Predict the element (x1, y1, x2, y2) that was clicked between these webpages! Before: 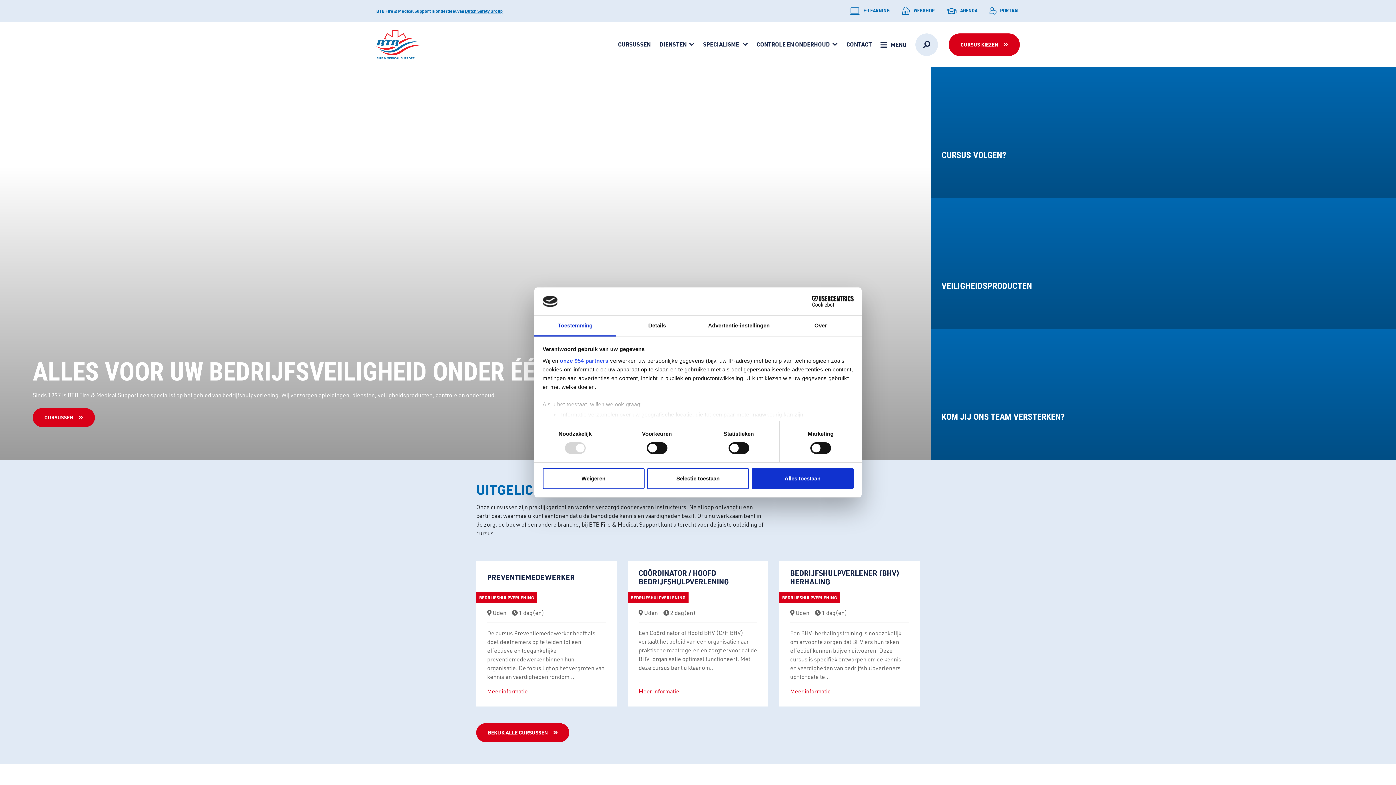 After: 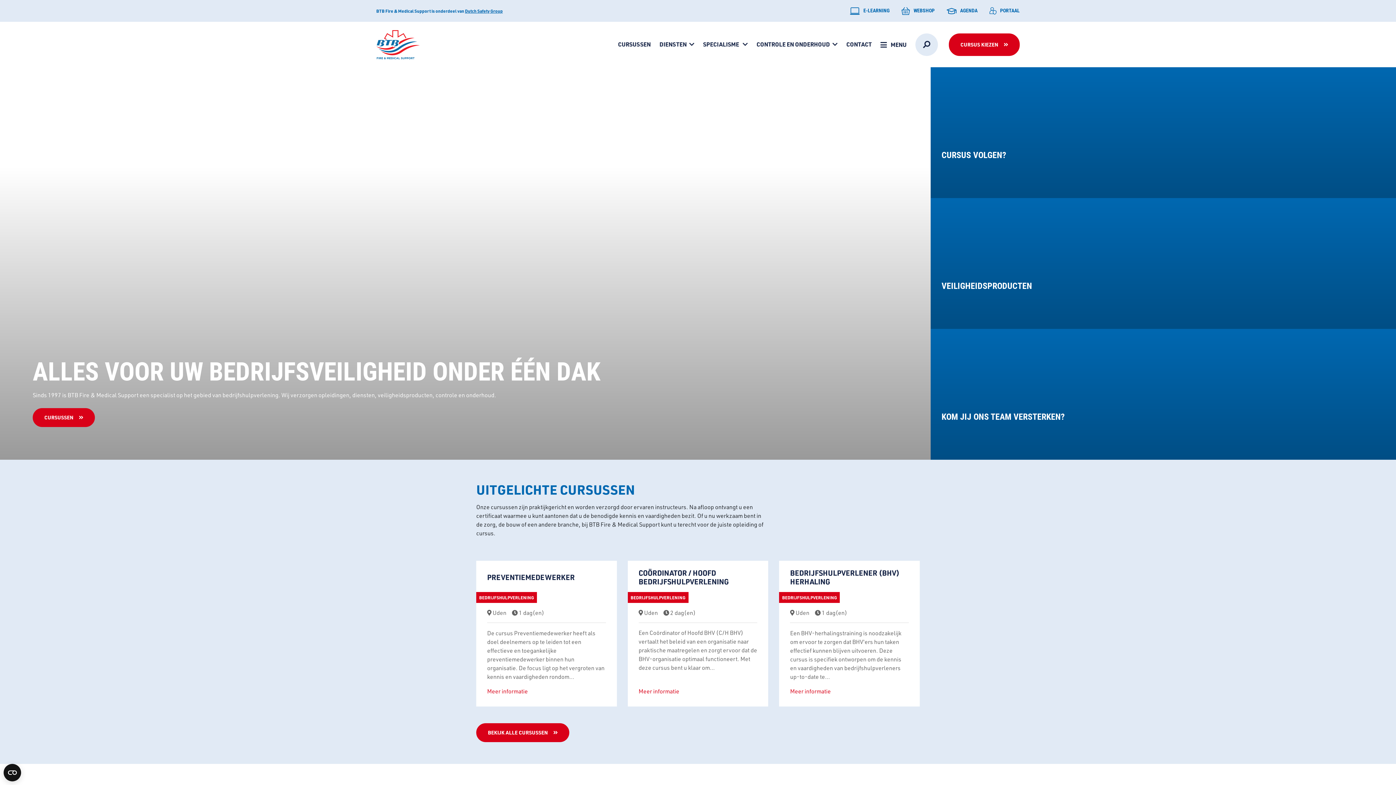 Action: label: Alles toestaan bbox: (751, 468, 853, 489)